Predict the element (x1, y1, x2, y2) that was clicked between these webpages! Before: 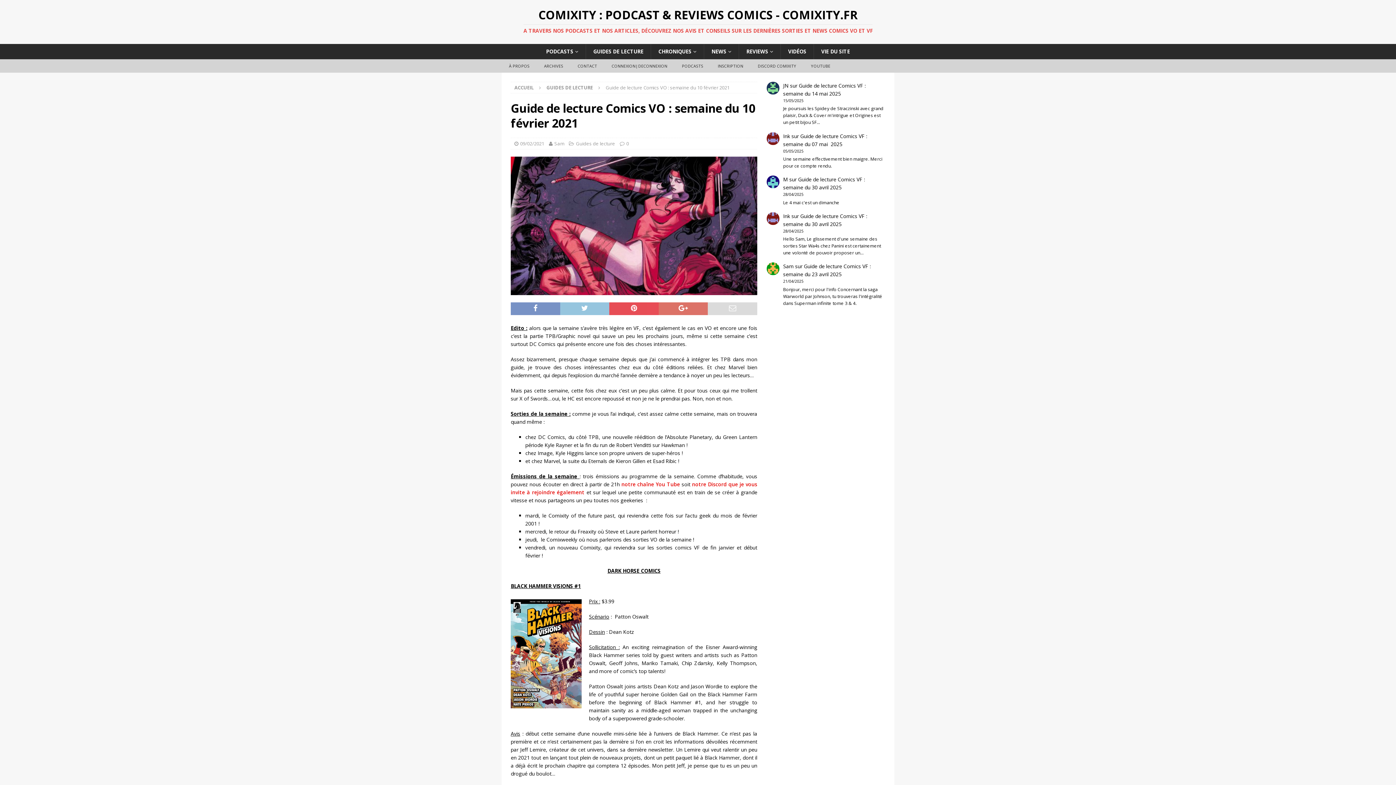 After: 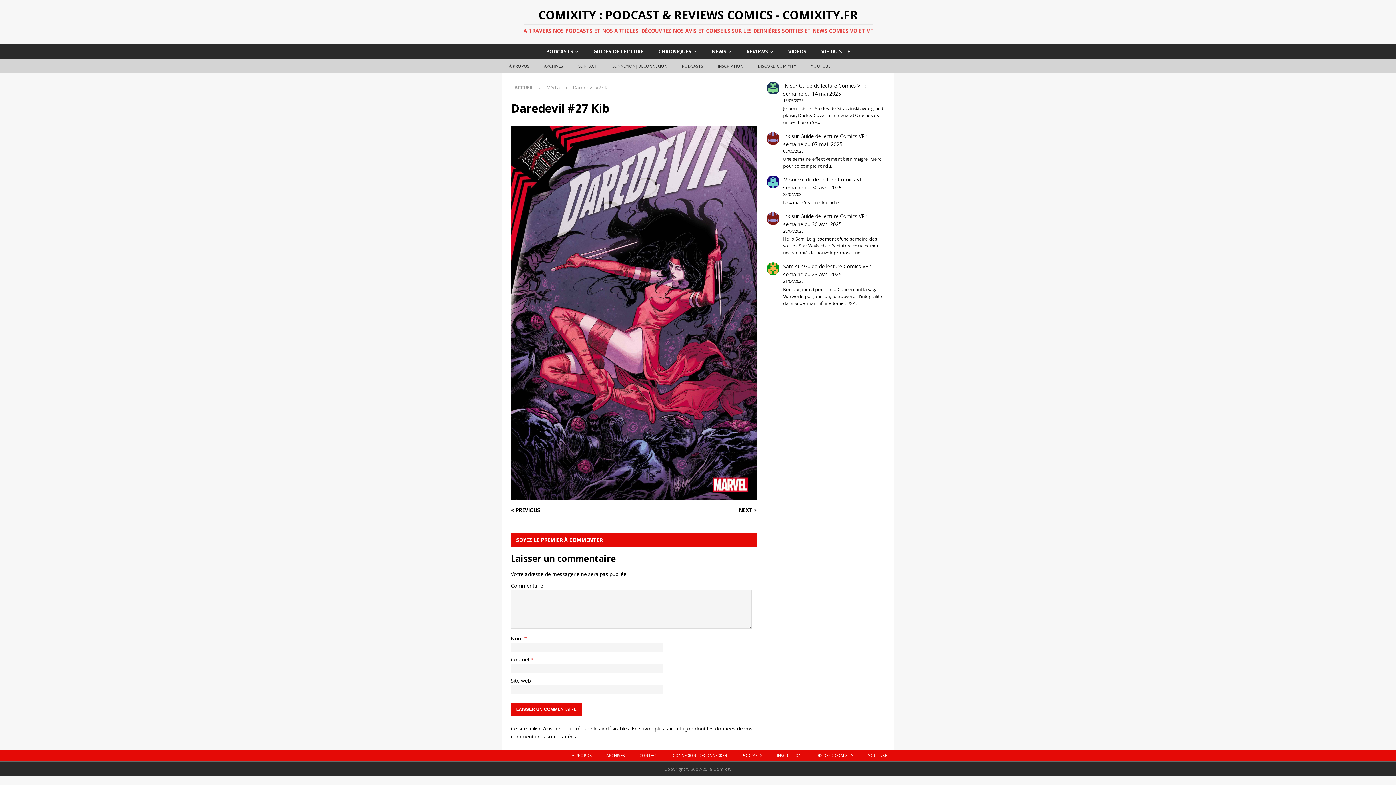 Action: bbox: (510, 287, 757, 294)